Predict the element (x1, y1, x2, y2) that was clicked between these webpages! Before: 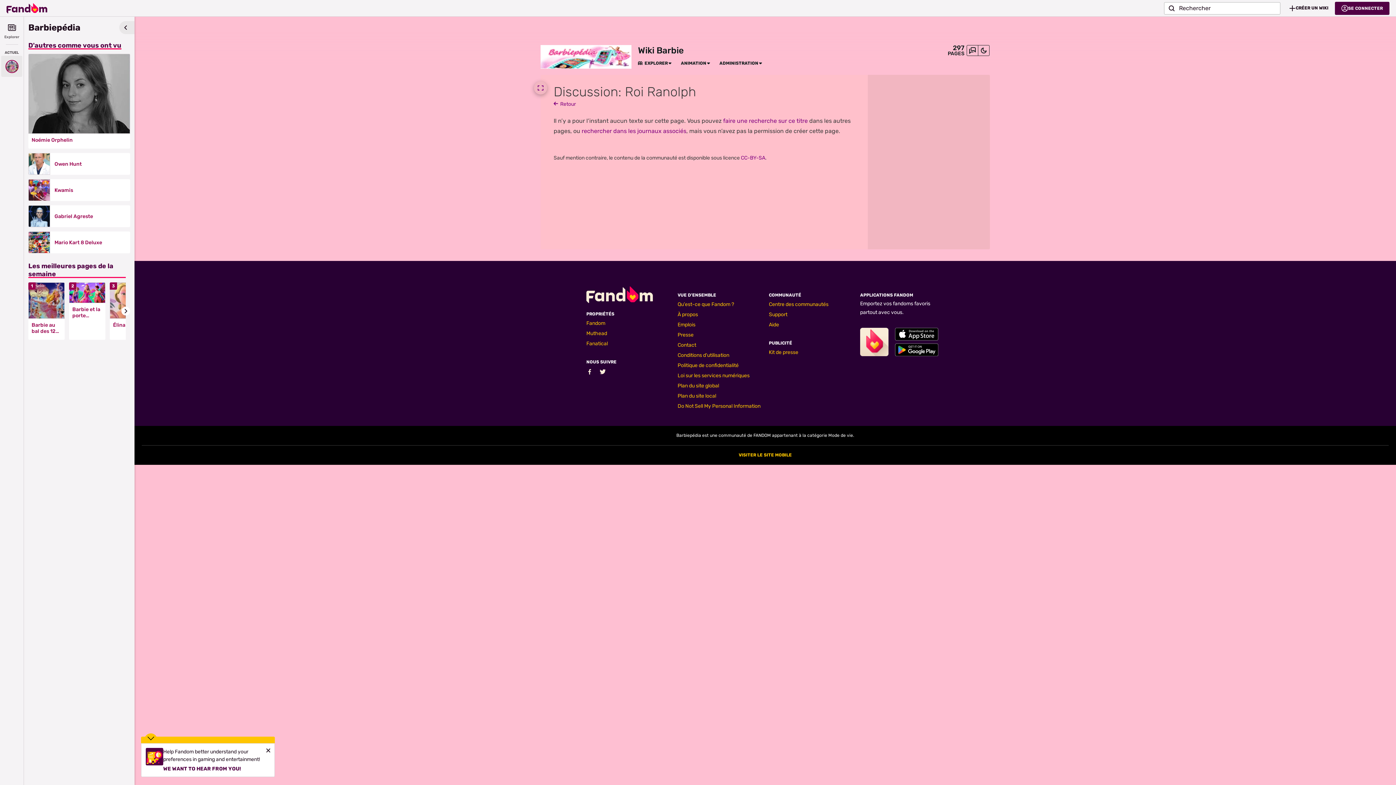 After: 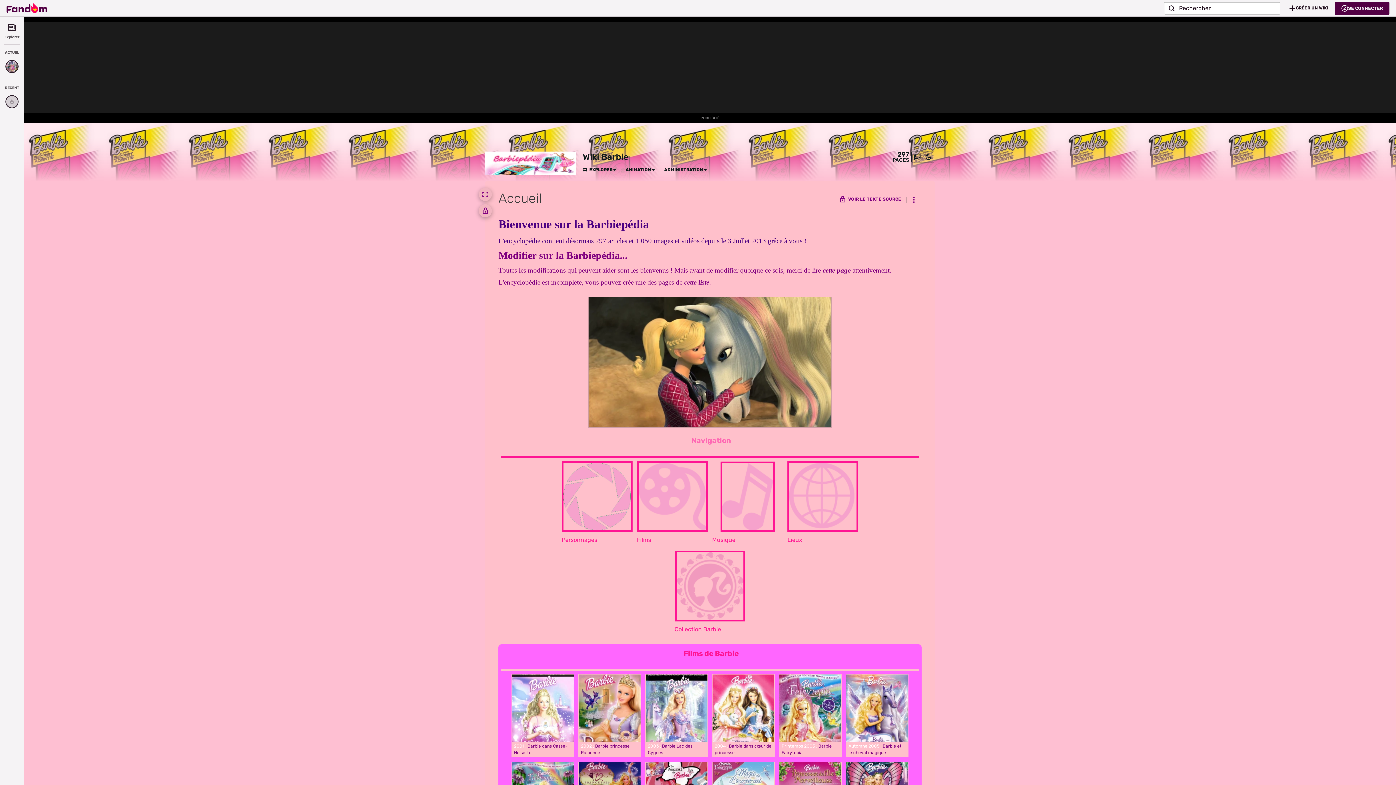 Action: bbox: (638, 45, 684, 56) label: Wiki Barbie